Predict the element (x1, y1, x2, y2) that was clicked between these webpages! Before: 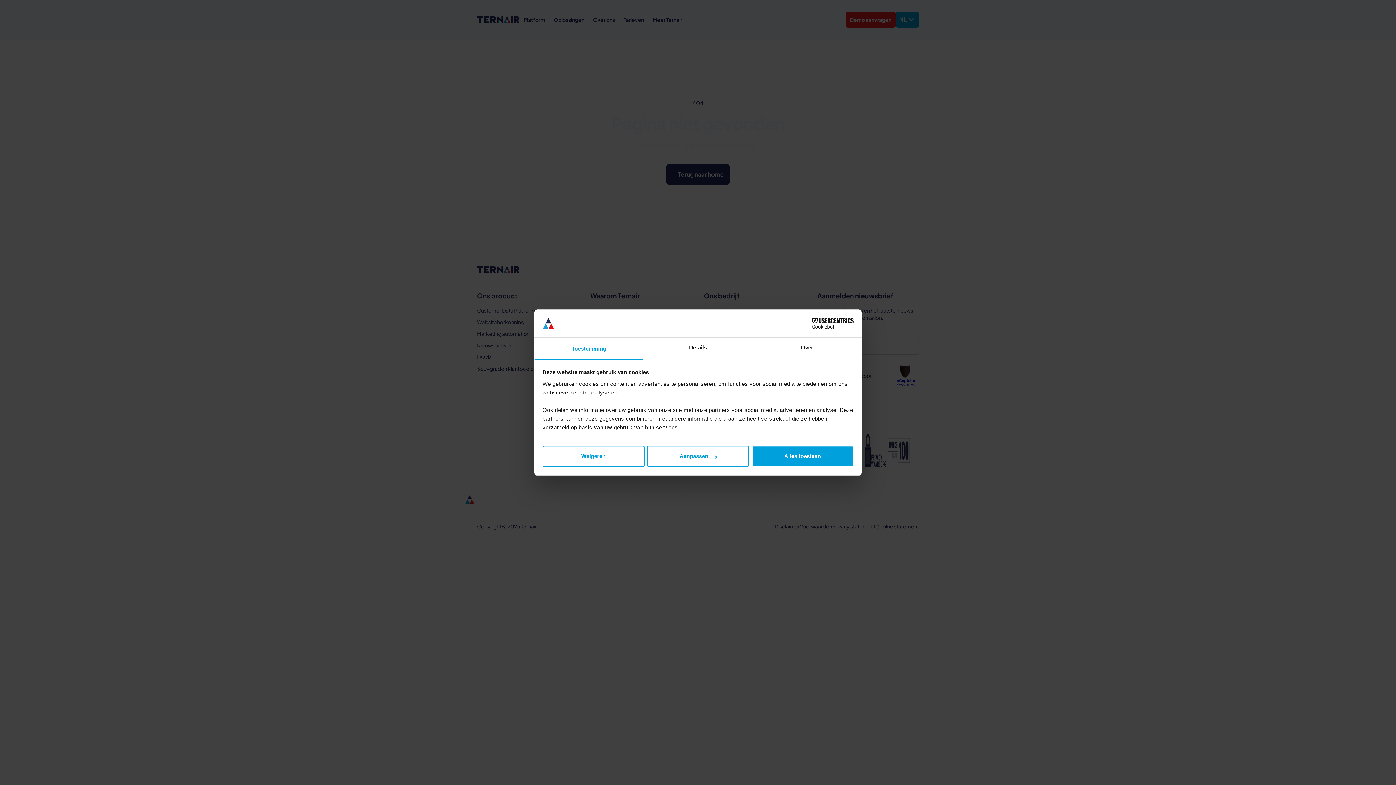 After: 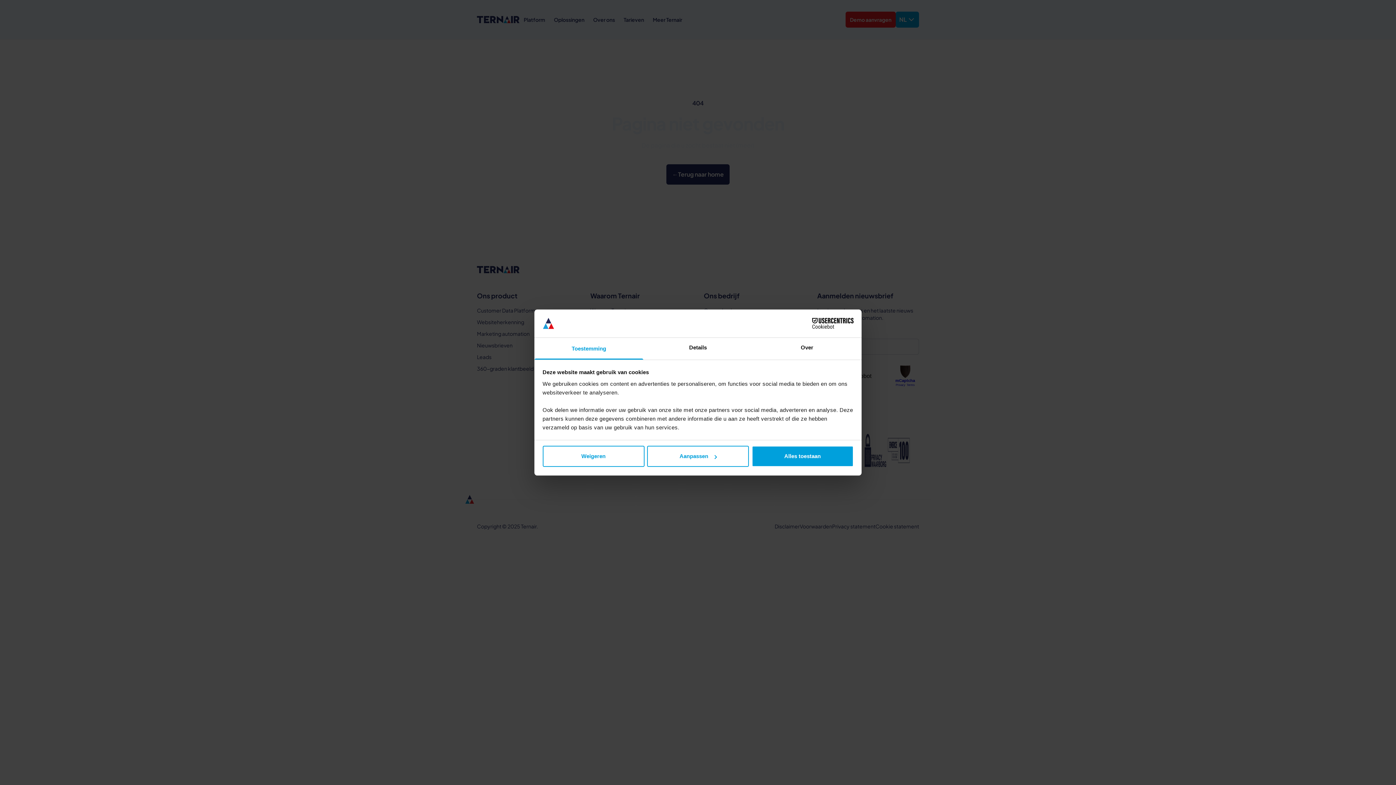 Action: label: Toestemming bbox: (534, 337, 643, 359)